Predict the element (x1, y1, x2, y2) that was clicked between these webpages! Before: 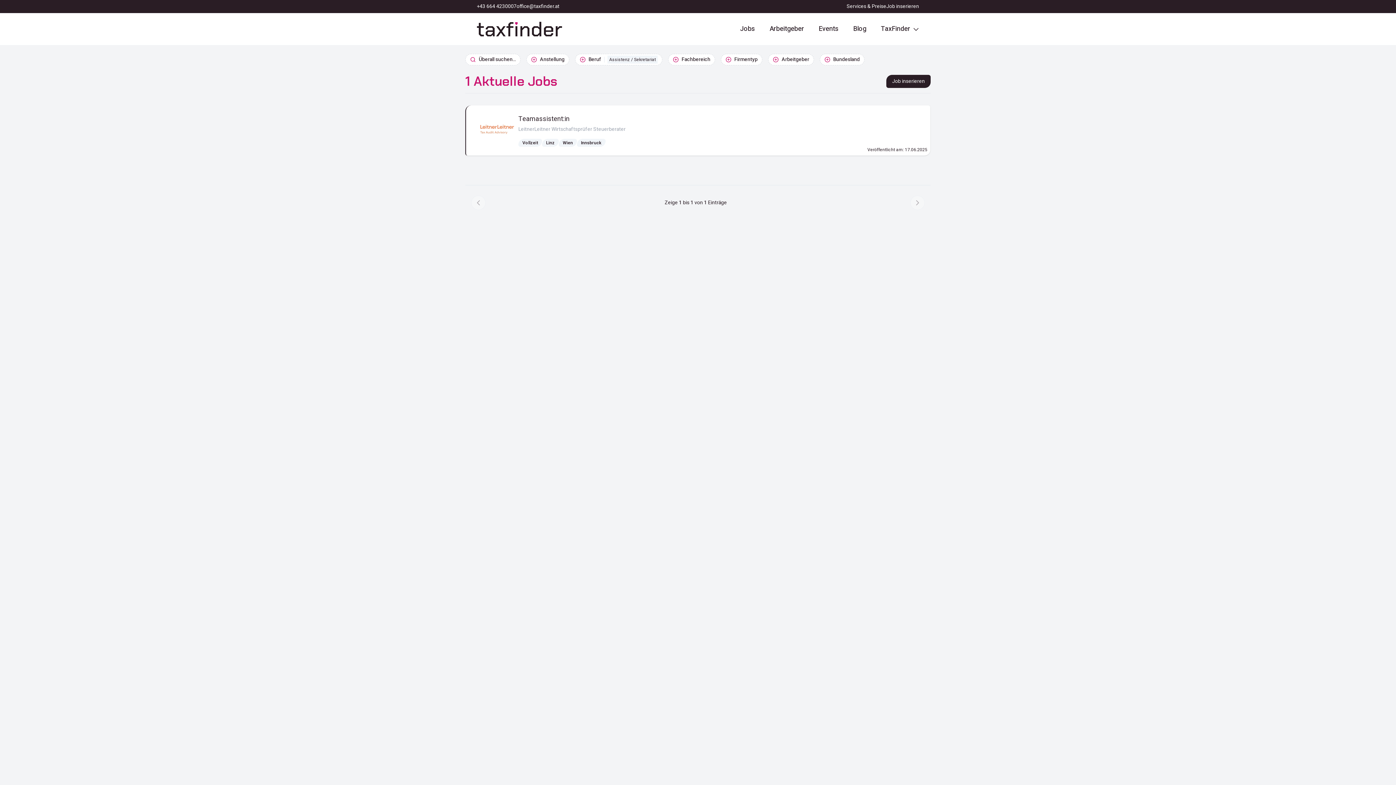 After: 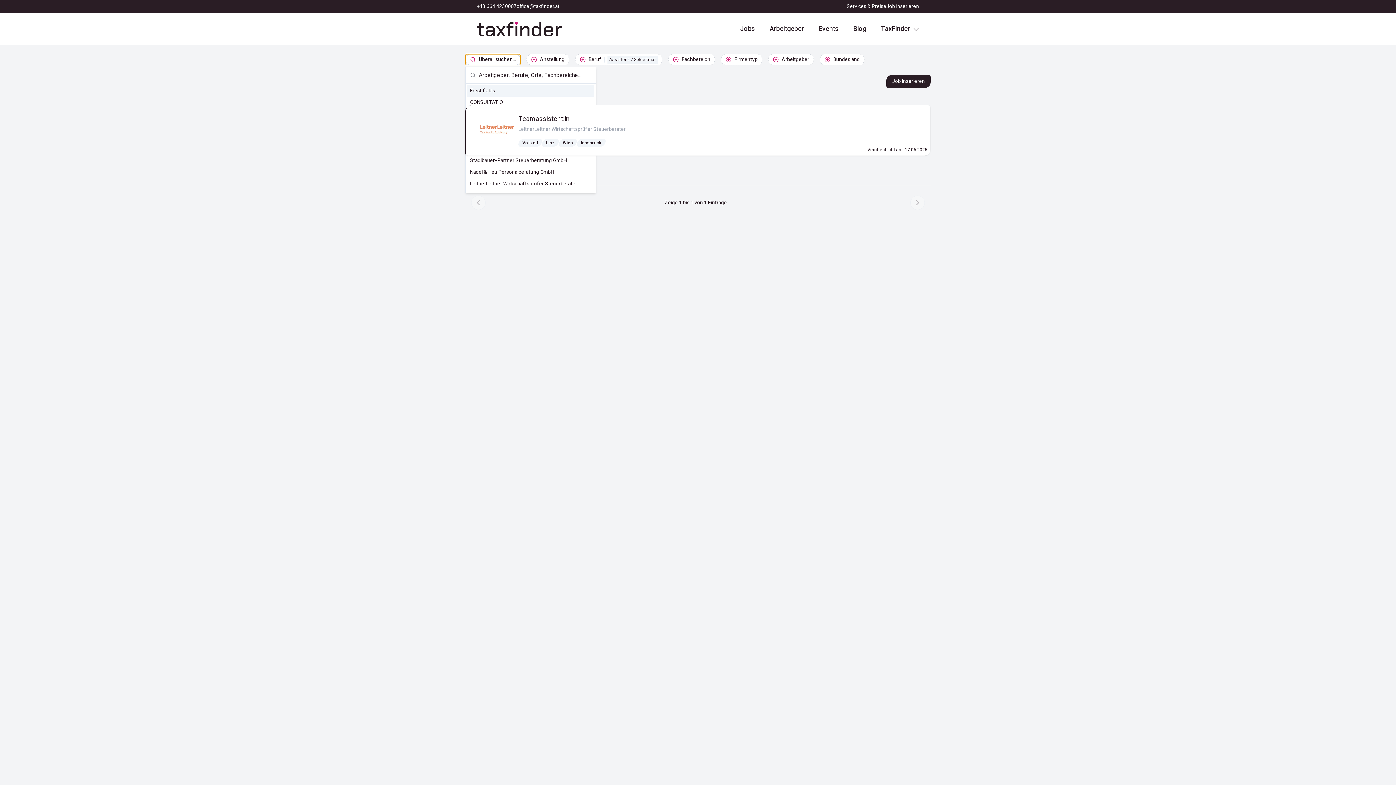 Action: label: Überall suchen... bbox: (465, 53, 520, 65)